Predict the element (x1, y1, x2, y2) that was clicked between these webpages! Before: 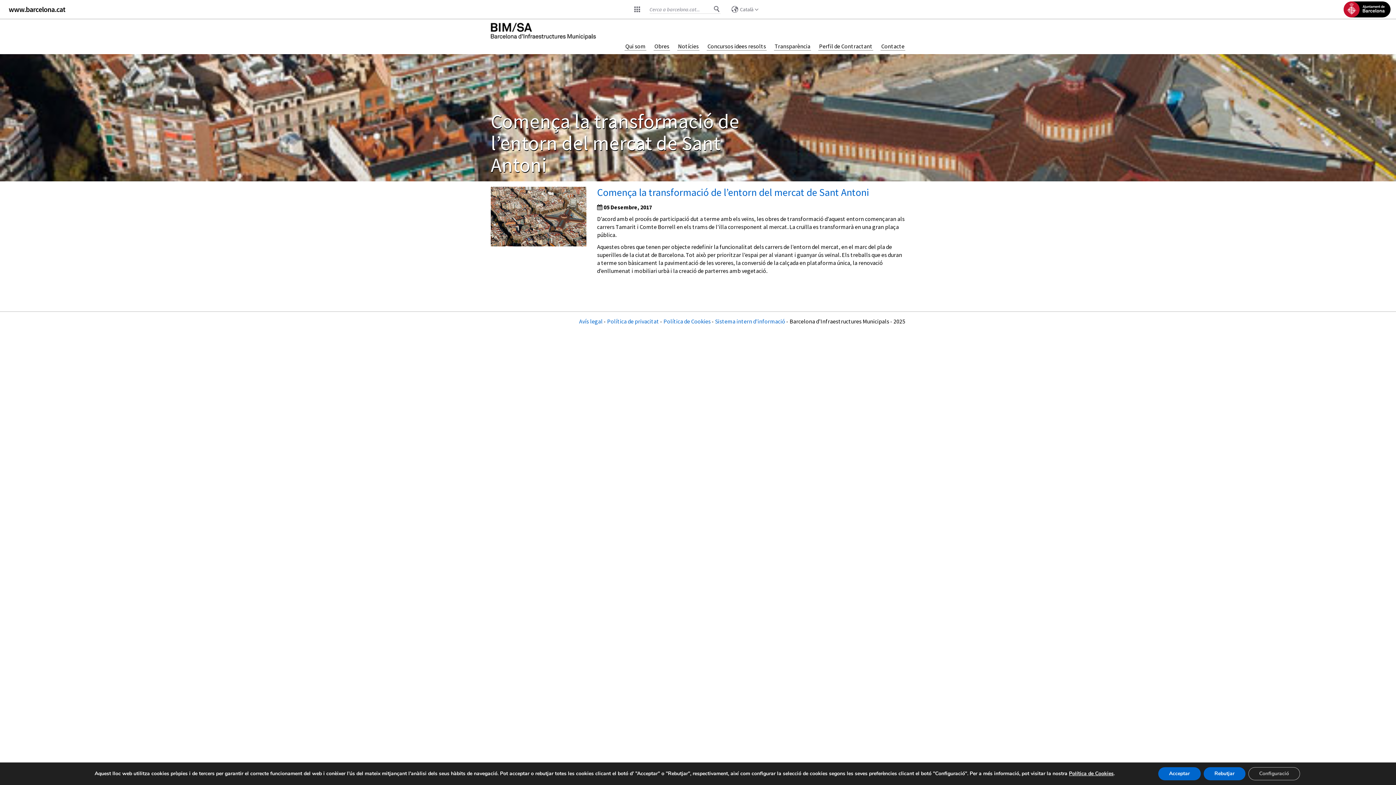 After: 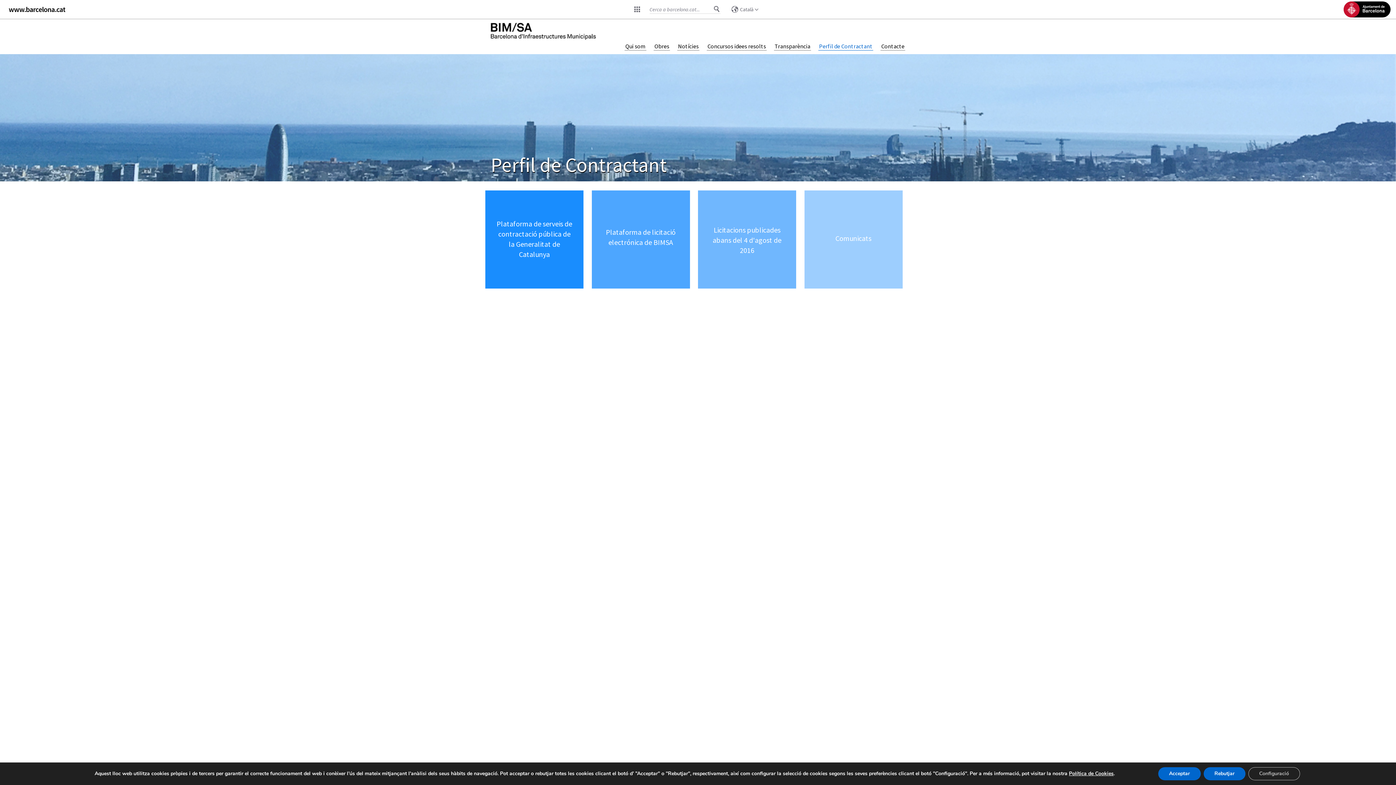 Action: bbox: (818, 40, 873, 50) label: Perfil de Contractant